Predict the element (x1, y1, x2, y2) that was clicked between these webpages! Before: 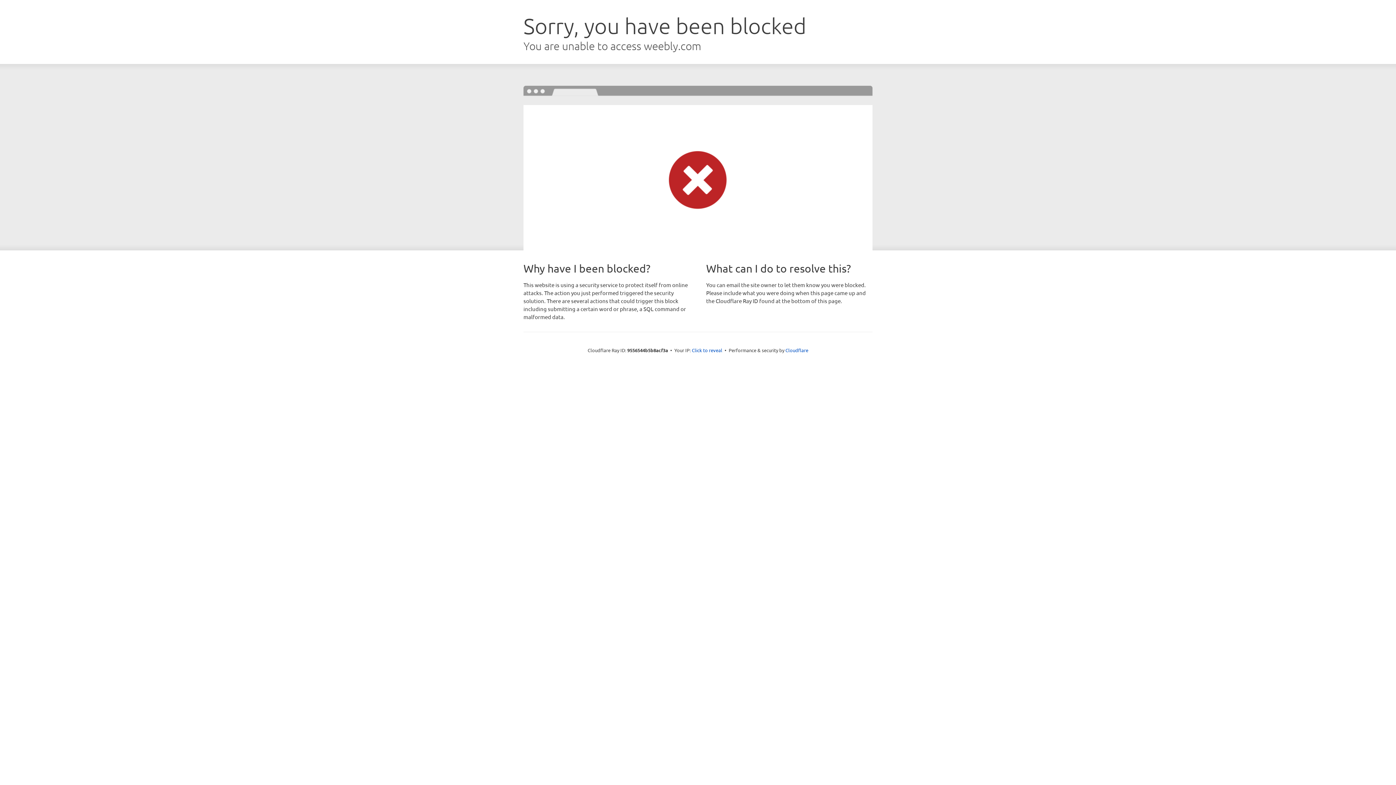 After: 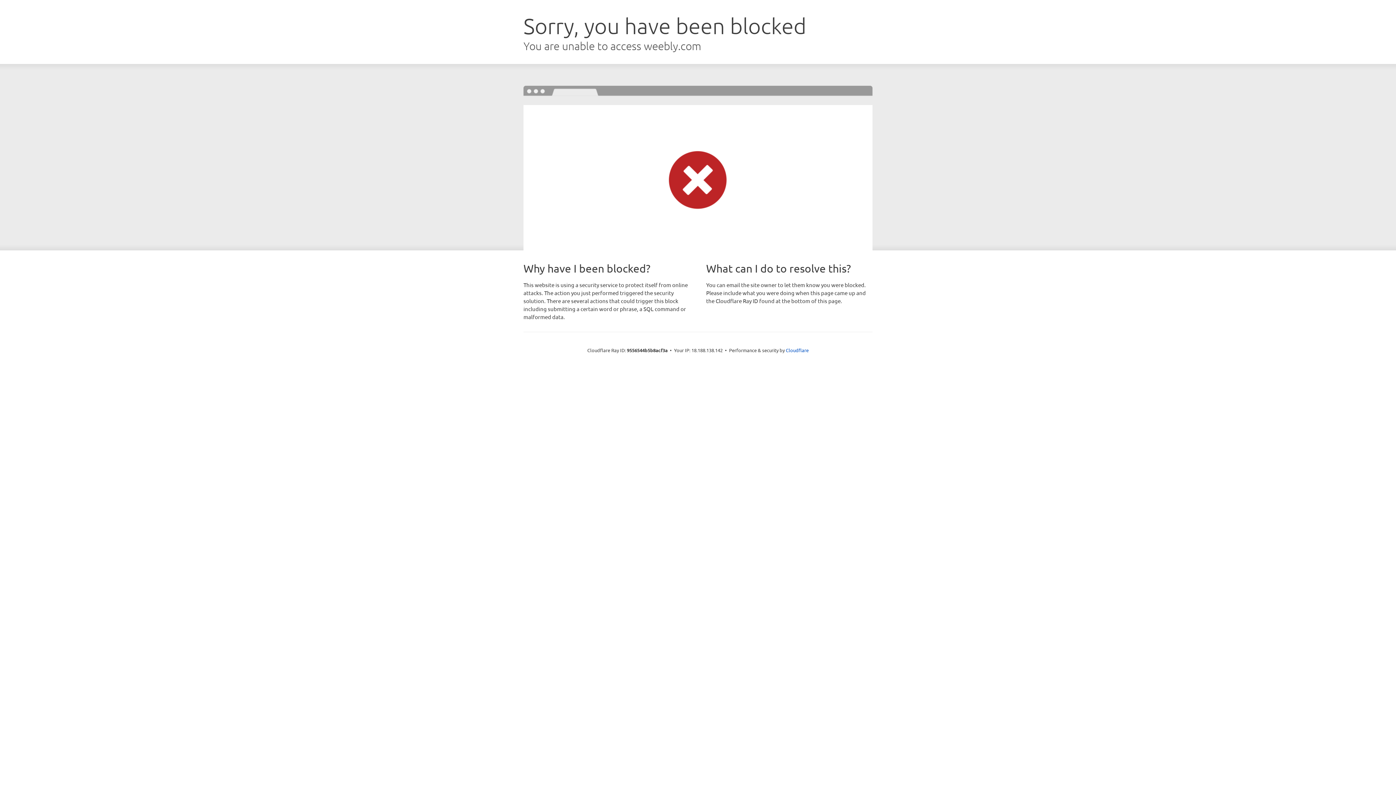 Action: bbox: (692, 346, 722, 353) label: Click to reveal